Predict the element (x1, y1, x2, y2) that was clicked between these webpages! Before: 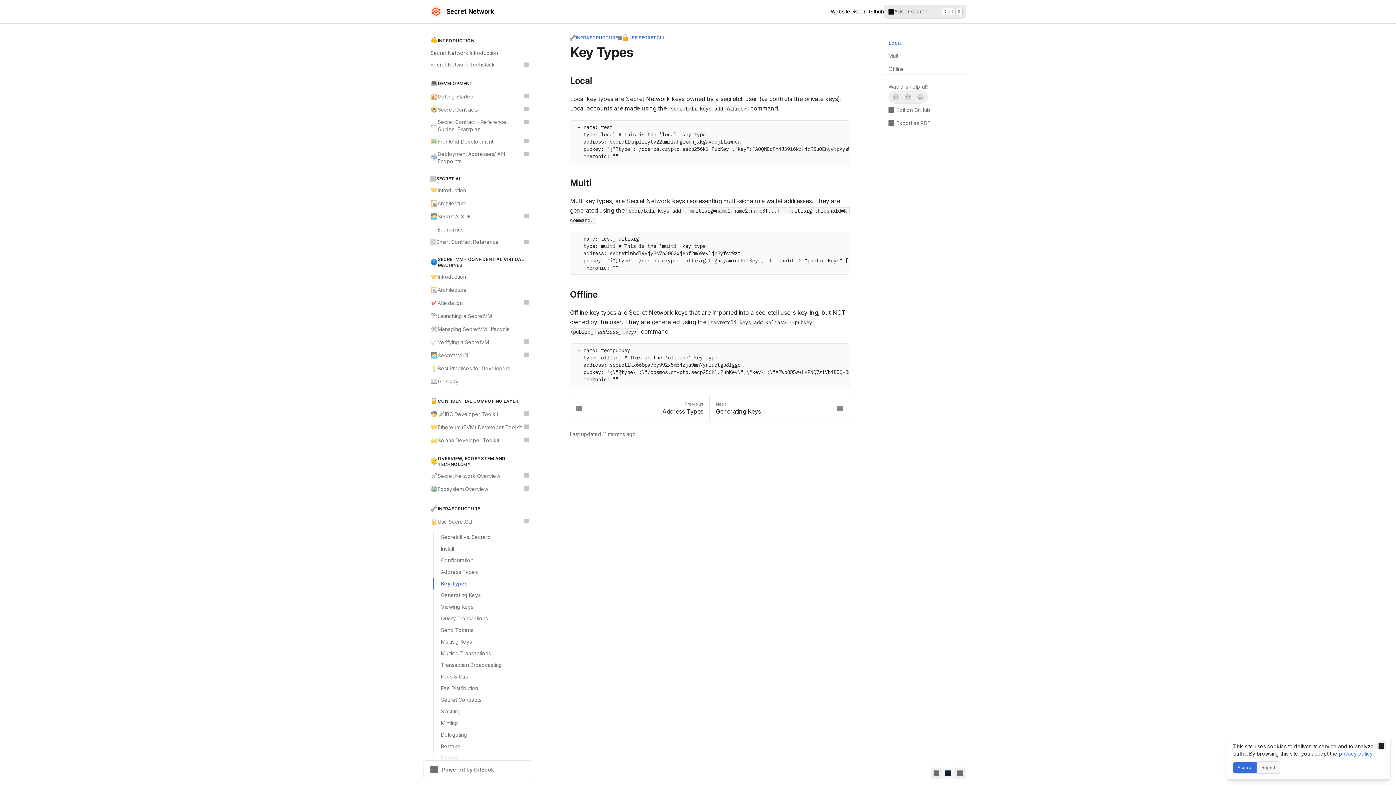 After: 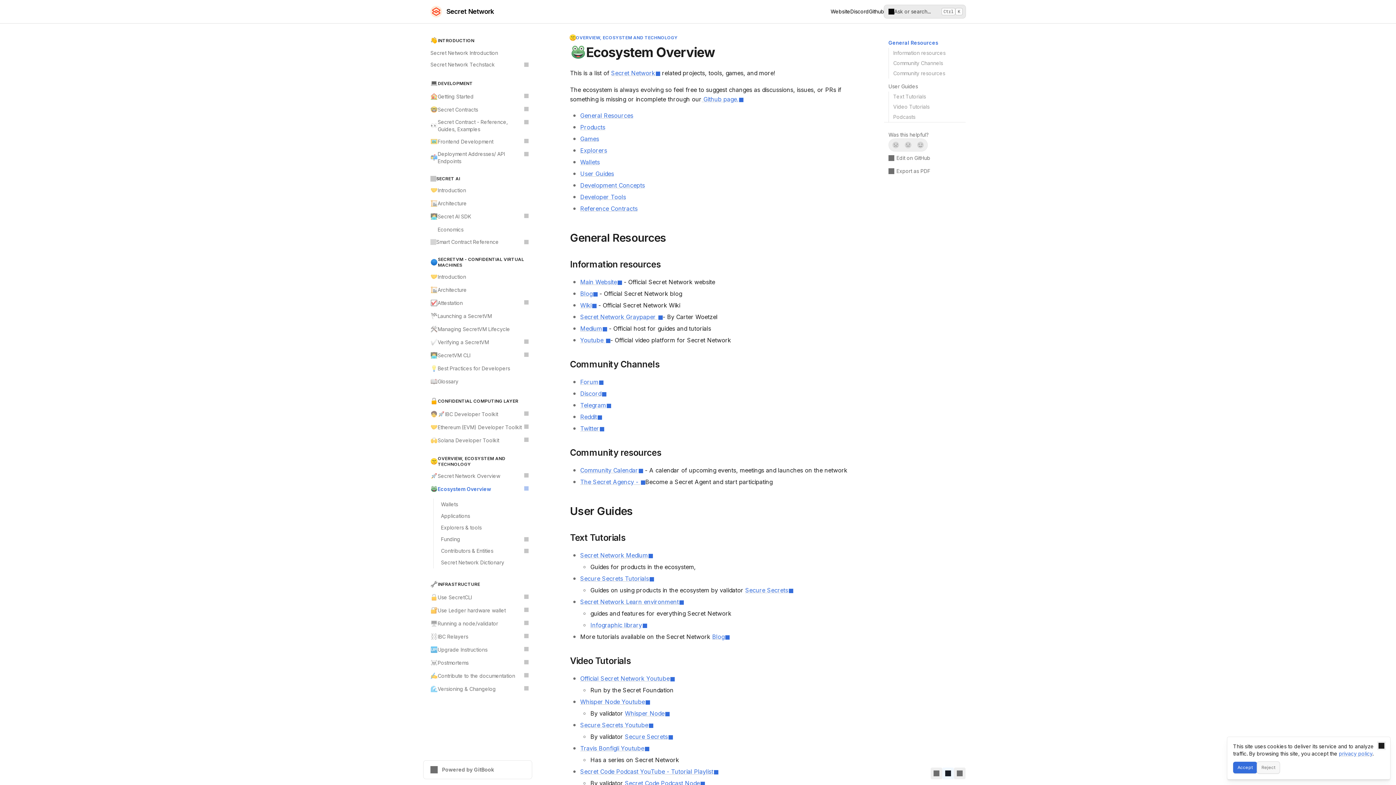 Action: bbox: (426, 482, 532, 496) label: 🐸
Ecosystem Overview